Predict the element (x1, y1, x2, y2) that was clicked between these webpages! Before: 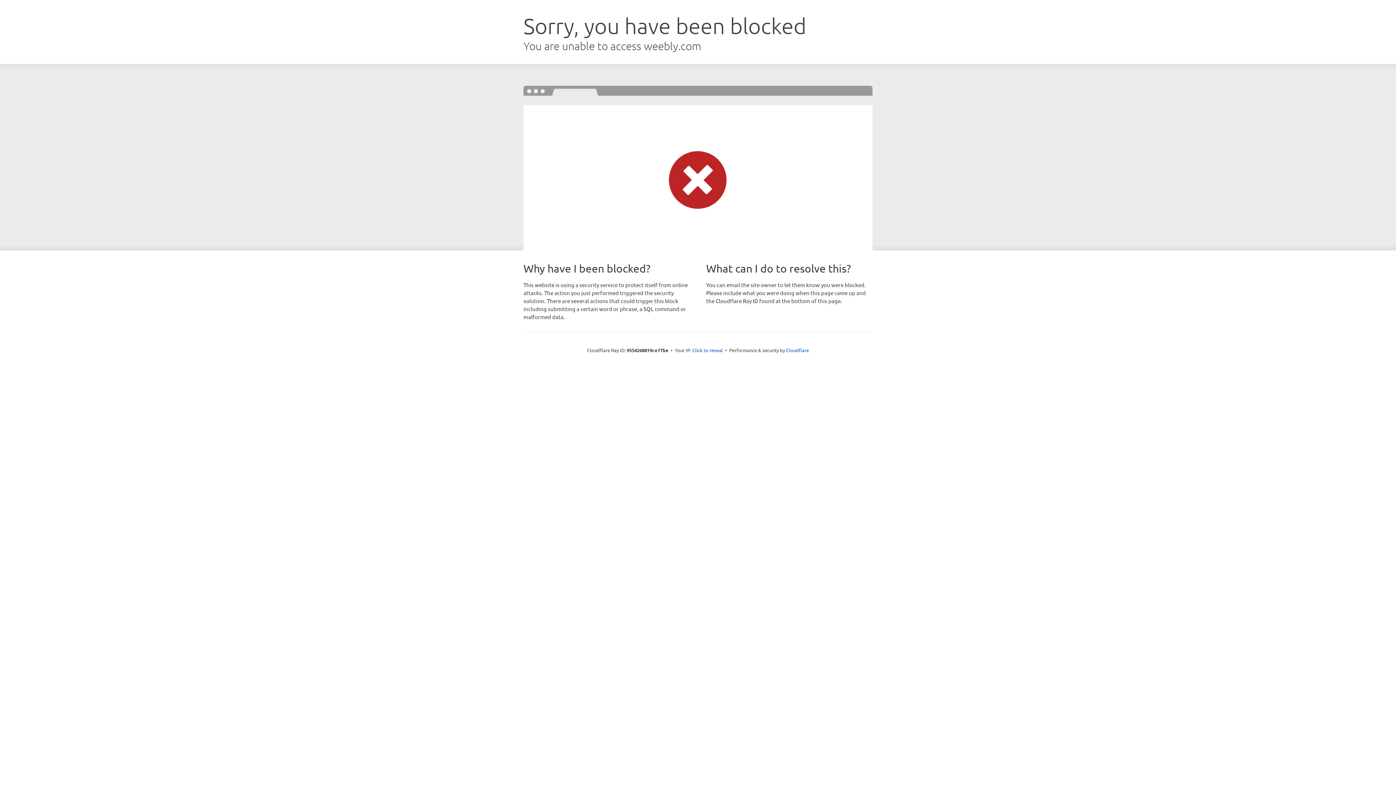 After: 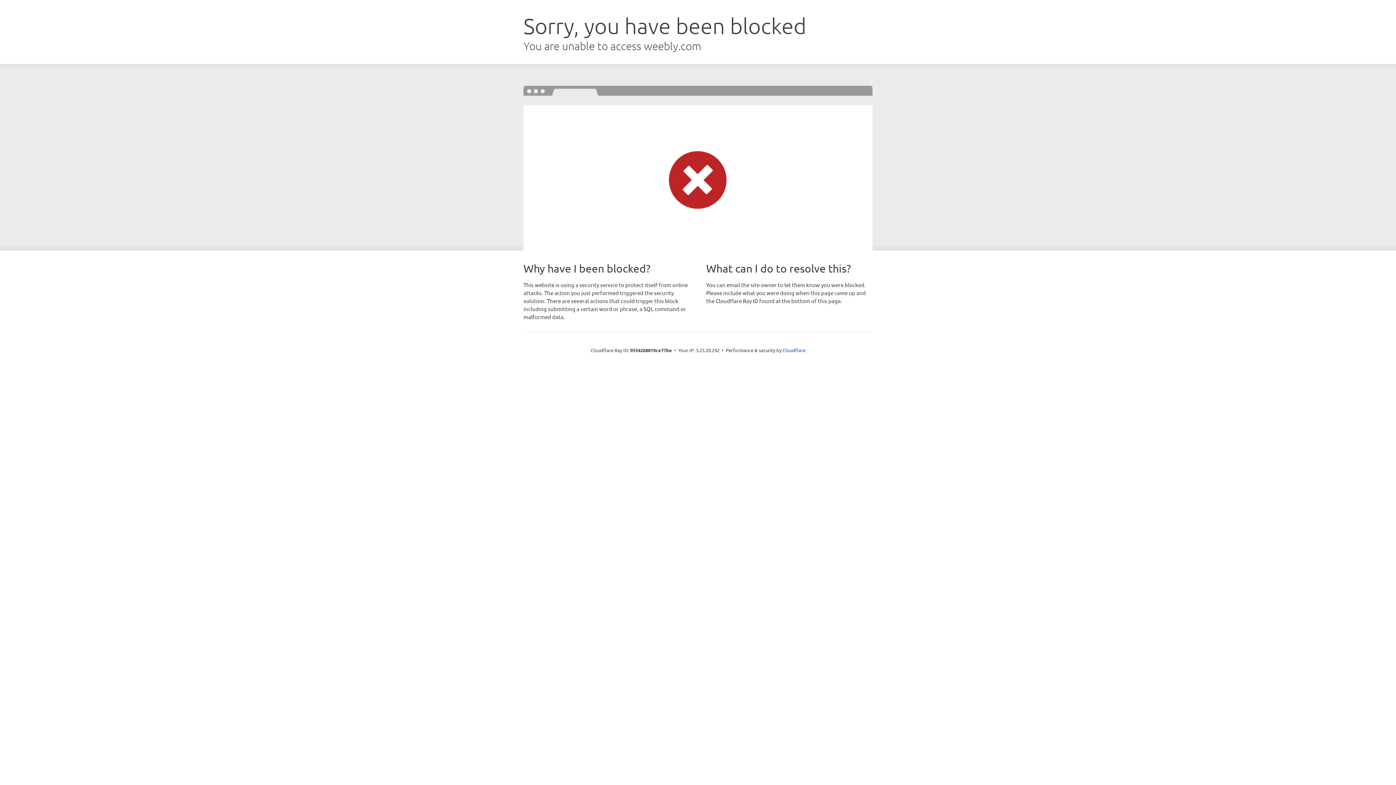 Action: label: Click to reveal bbox: (692, 346, 723, 353)